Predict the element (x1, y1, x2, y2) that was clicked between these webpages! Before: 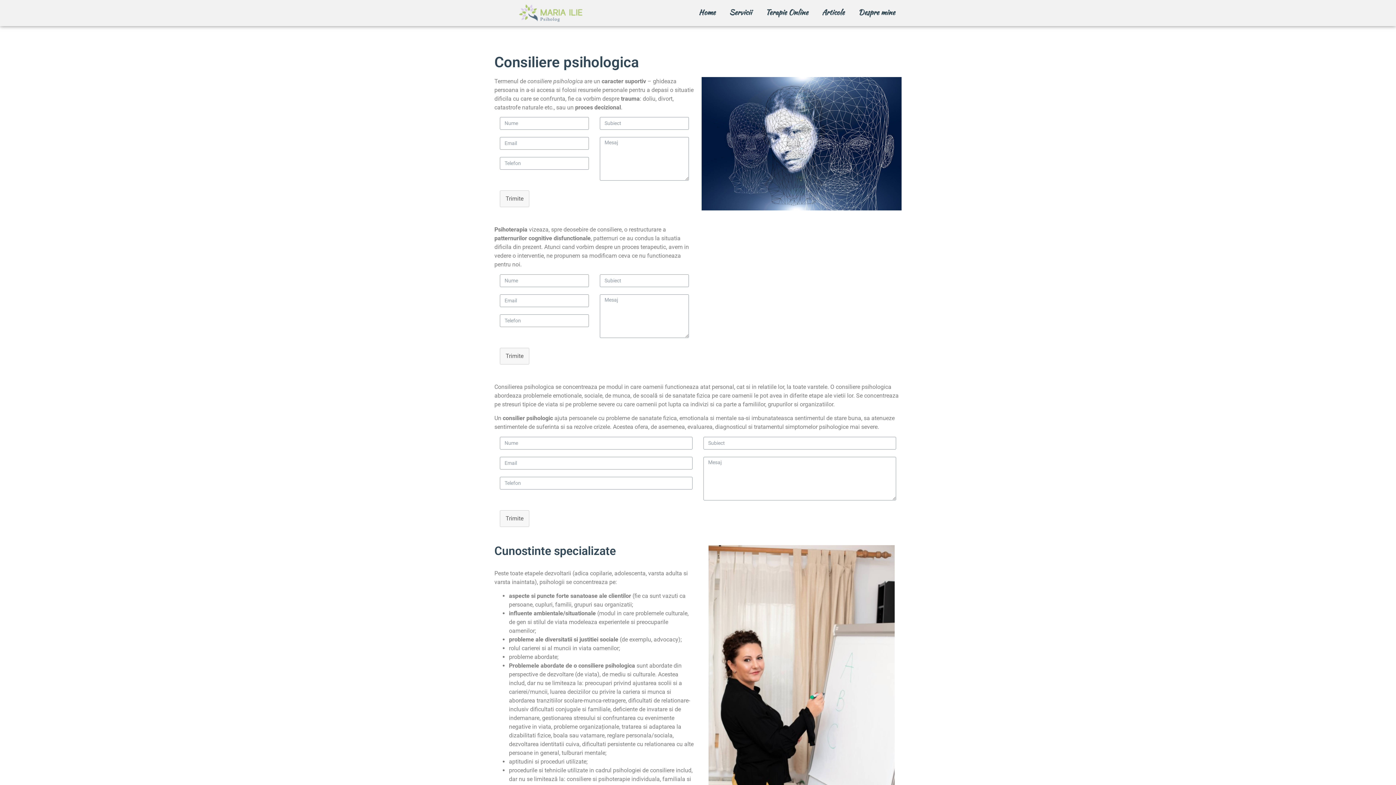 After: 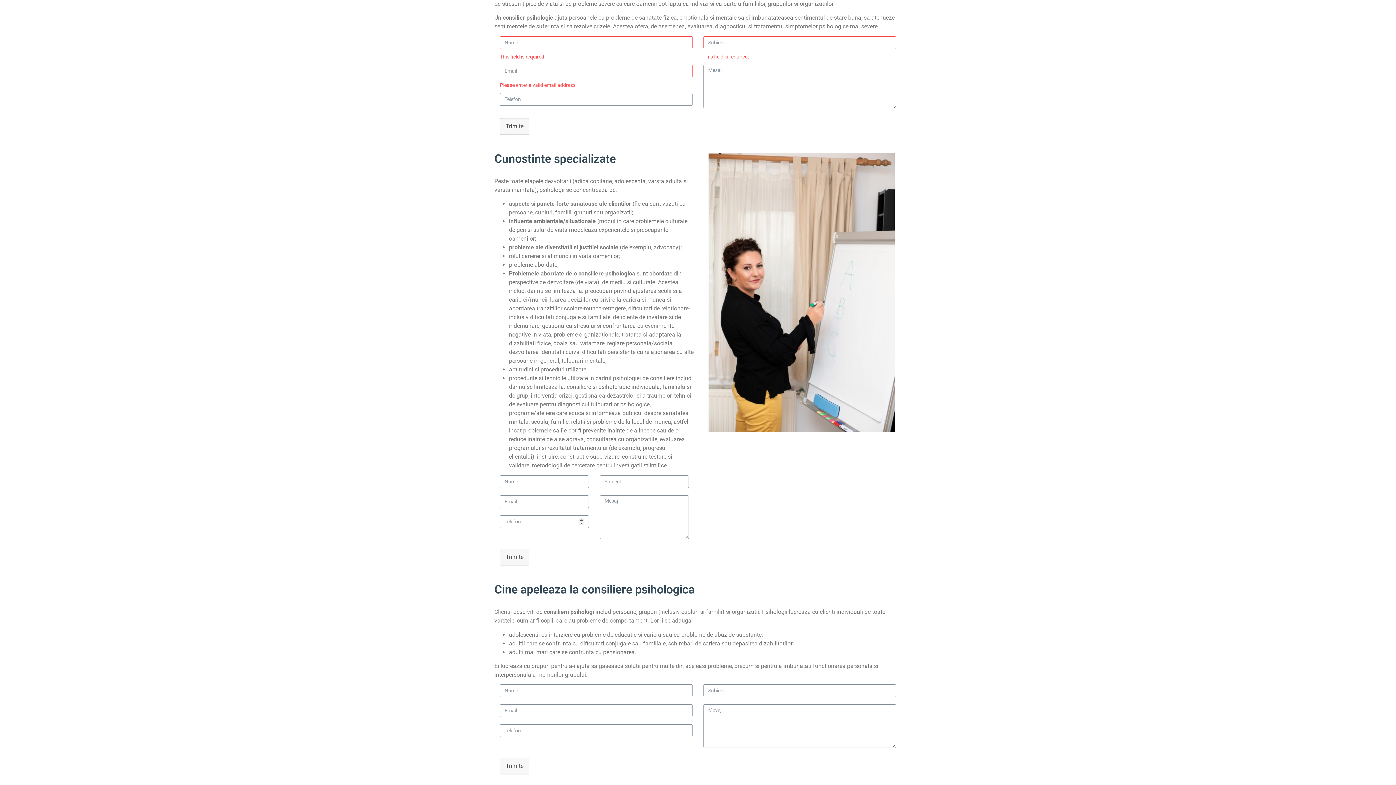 Action: label: Trimite bbox: (500, 510, 529, 527)